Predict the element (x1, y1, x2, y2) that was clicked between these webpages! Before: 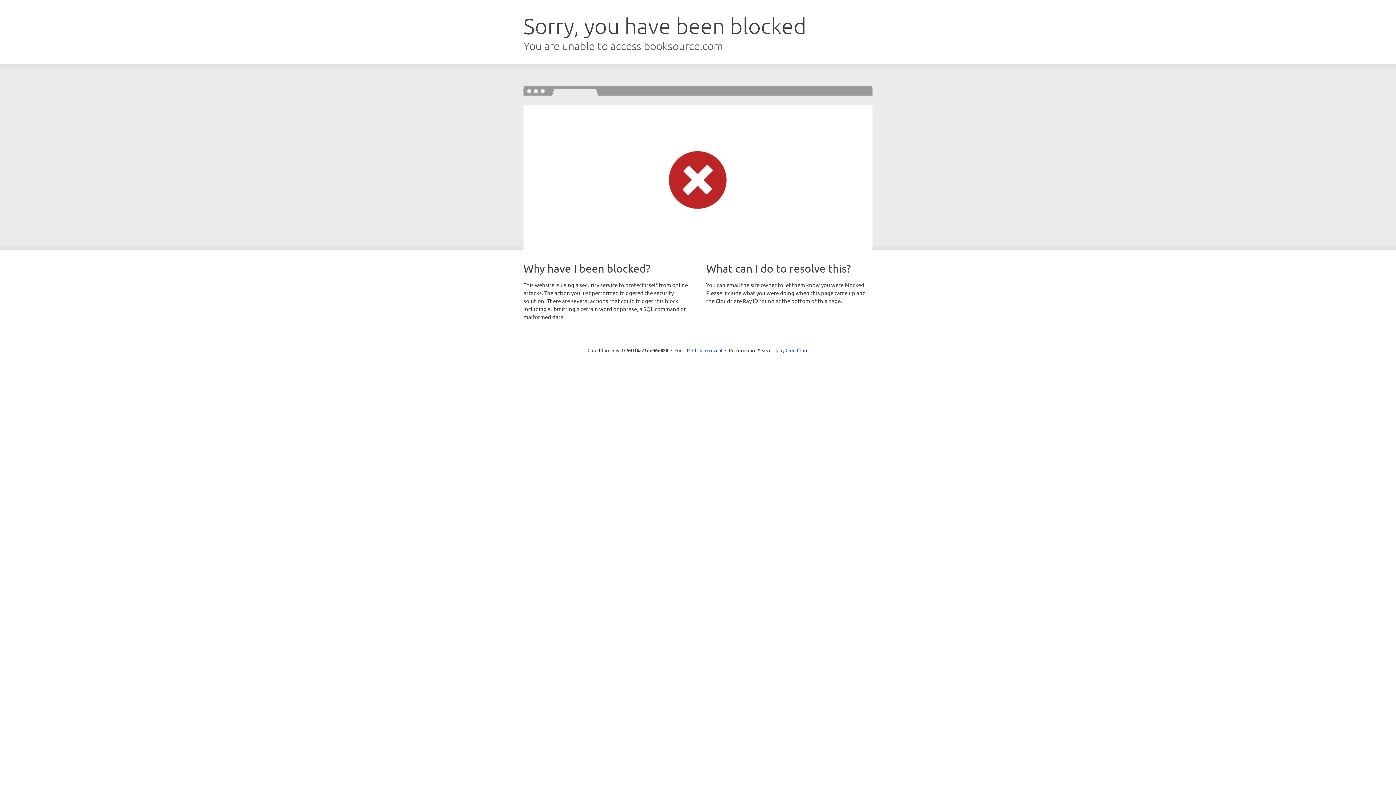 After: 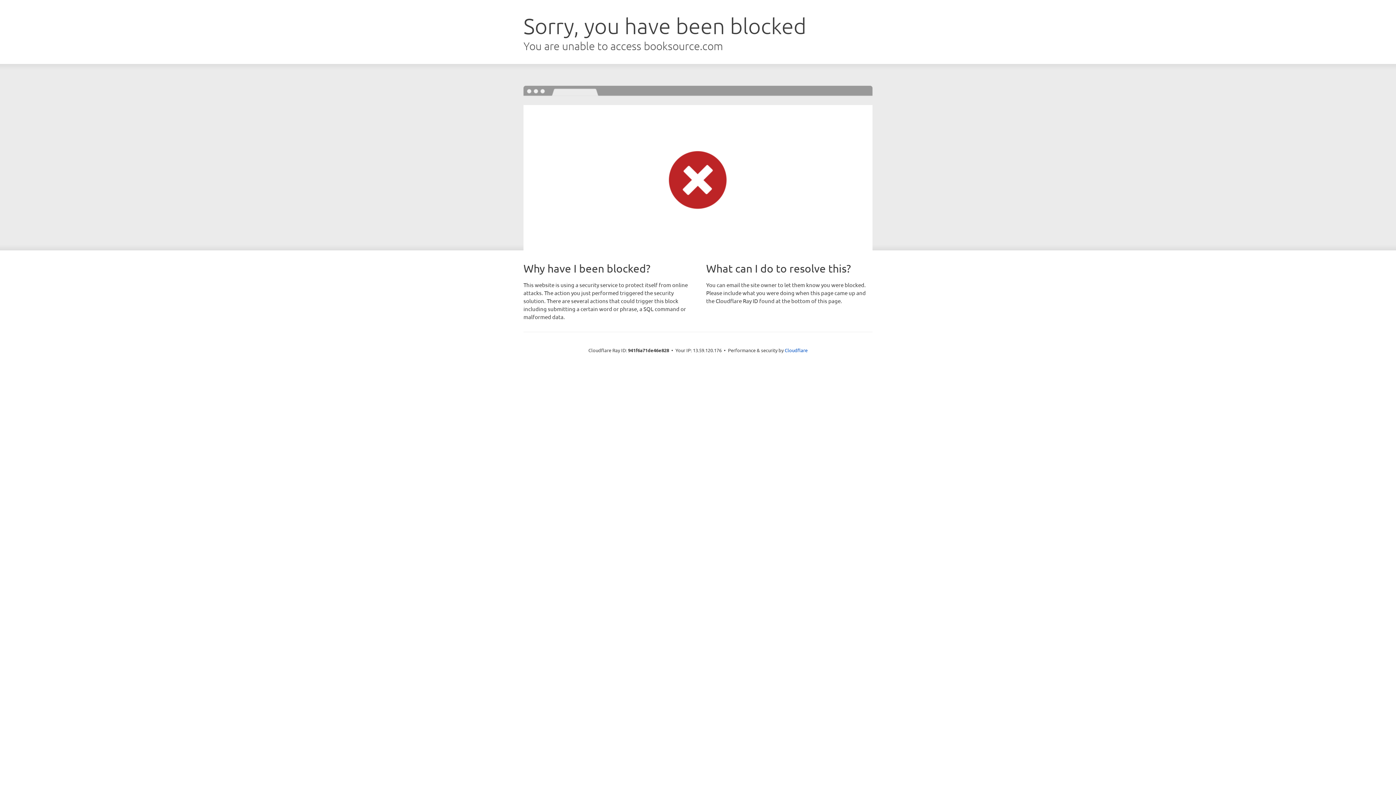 Action: label: Click to reveal bbox: (692, 346, 722, 353)